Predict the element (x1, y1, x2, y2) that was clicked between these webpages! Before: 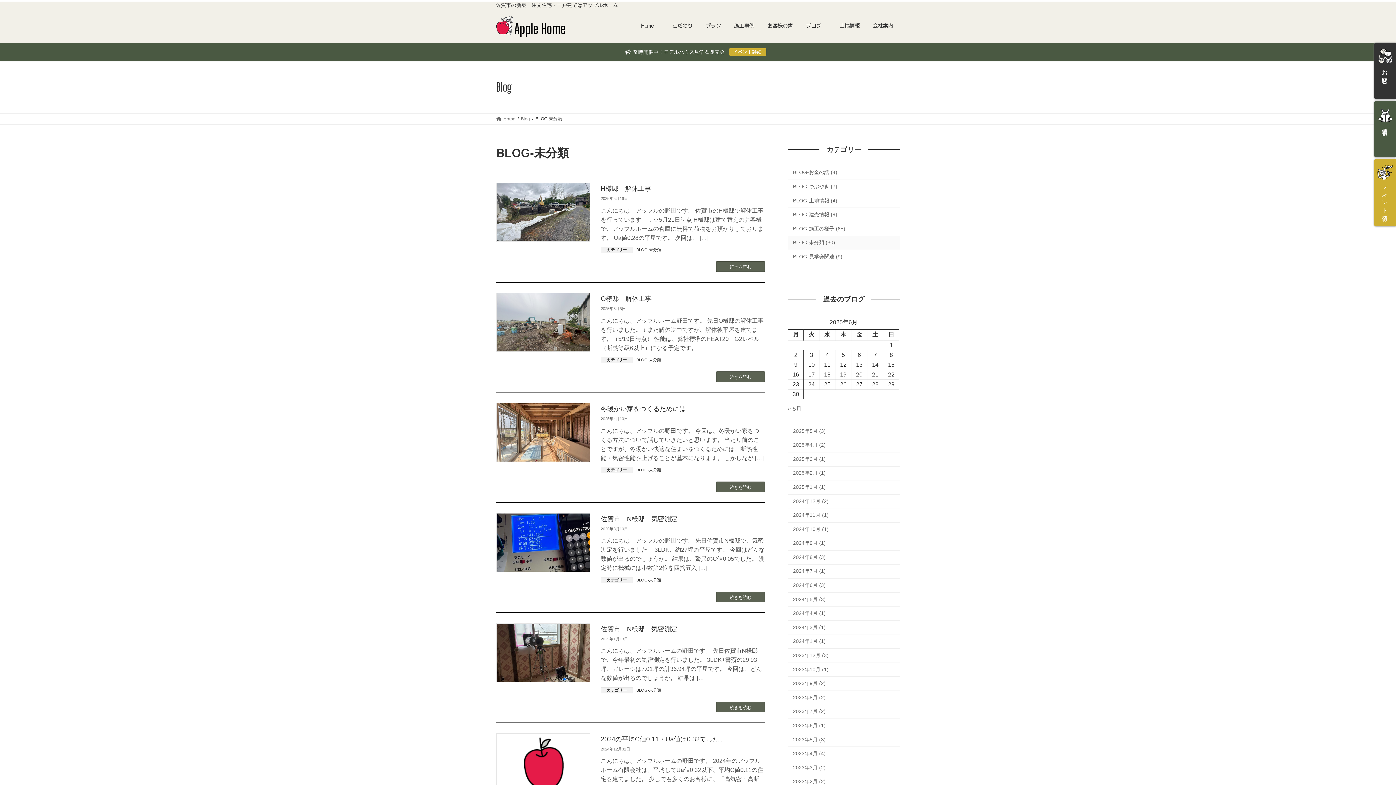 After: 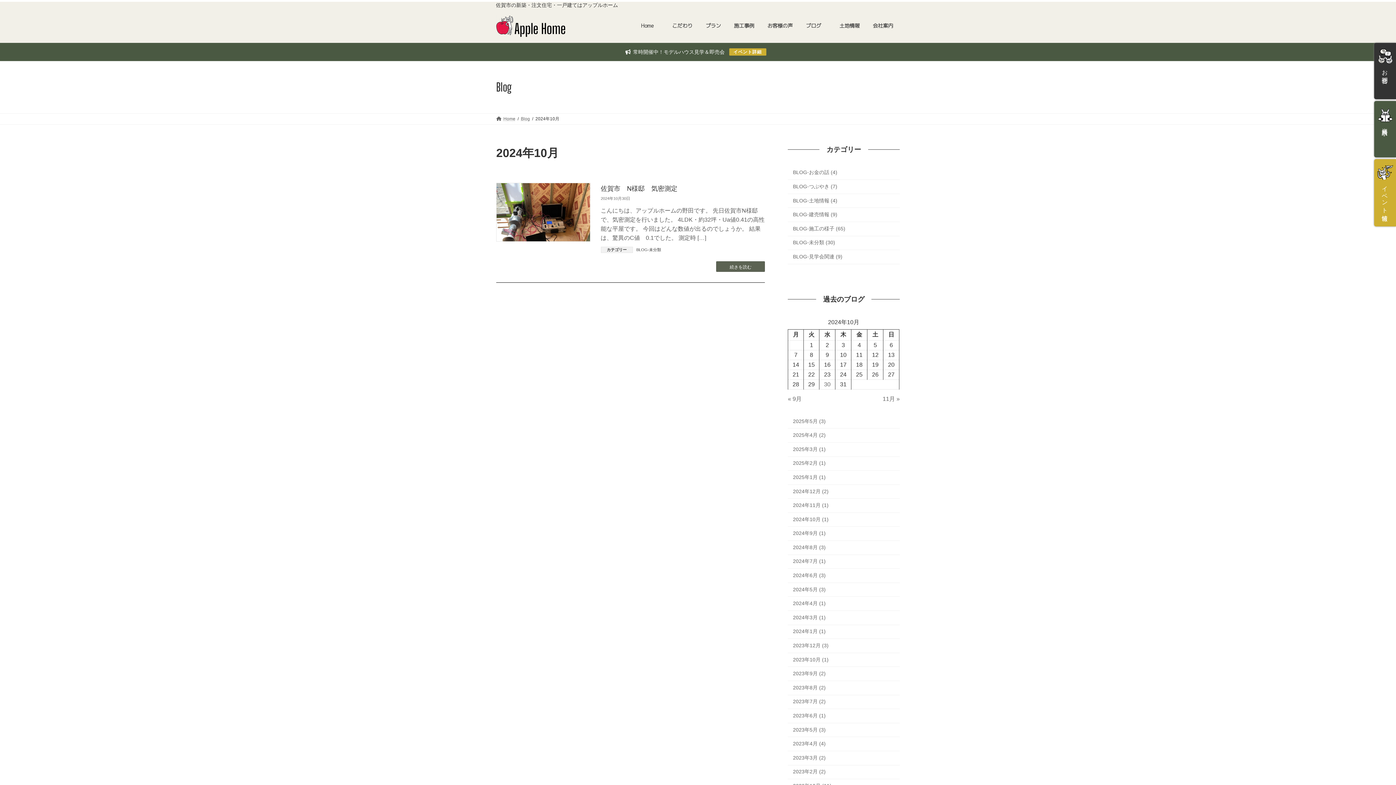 Action: bbox: (788, 522, 900, 536) label: 2024年10月 (1)